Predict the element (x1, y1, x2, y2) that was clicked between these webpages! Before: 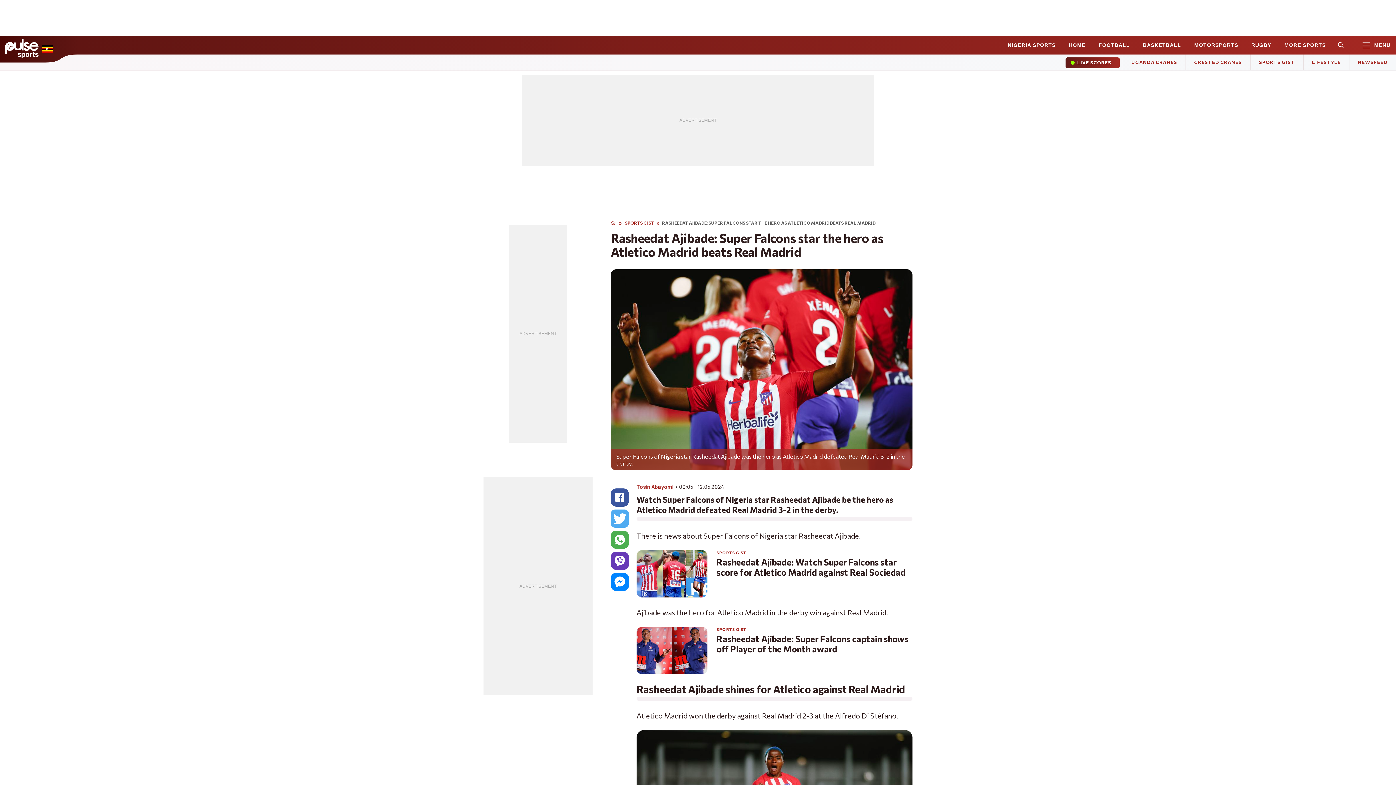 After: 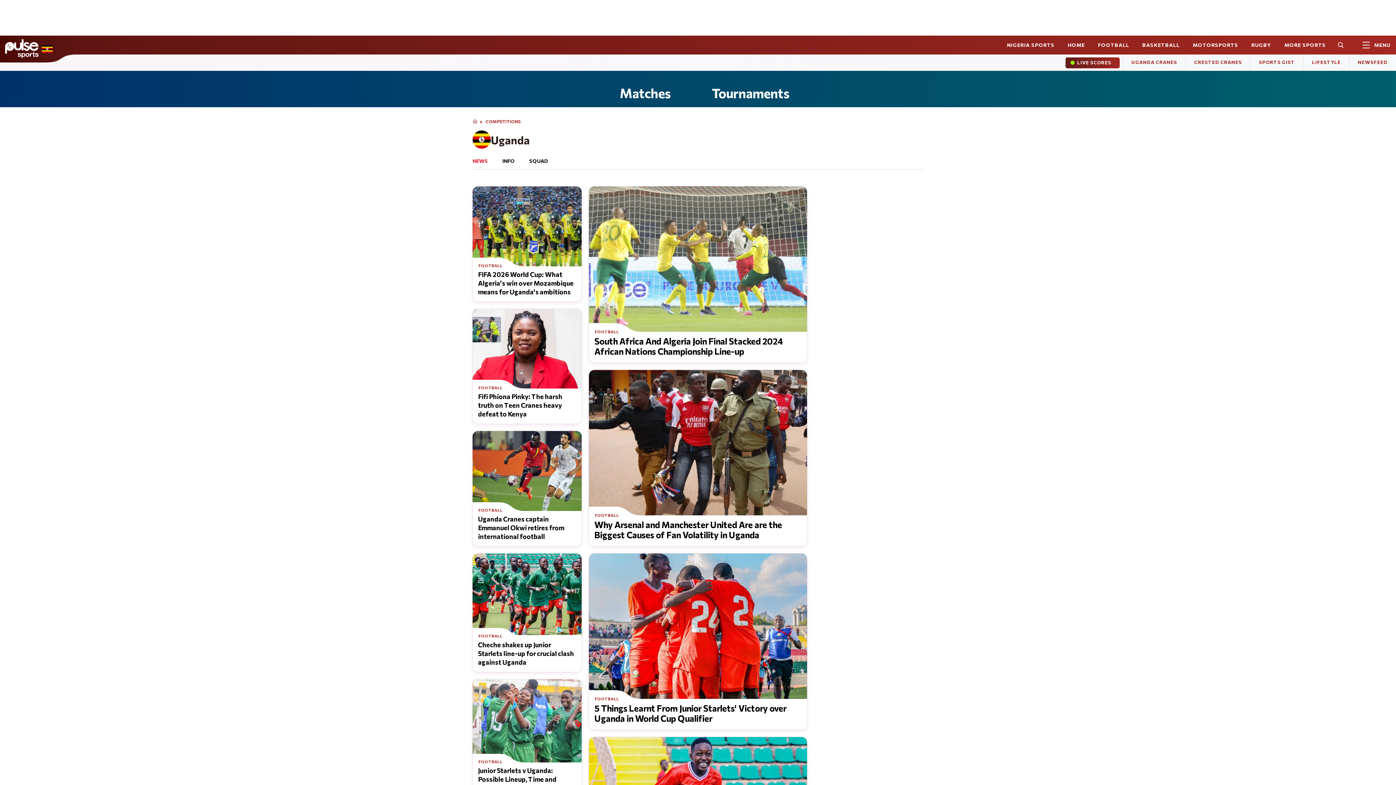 Action: label: UGANDA CRANES bbox: (1123, 54, 1185, 70)